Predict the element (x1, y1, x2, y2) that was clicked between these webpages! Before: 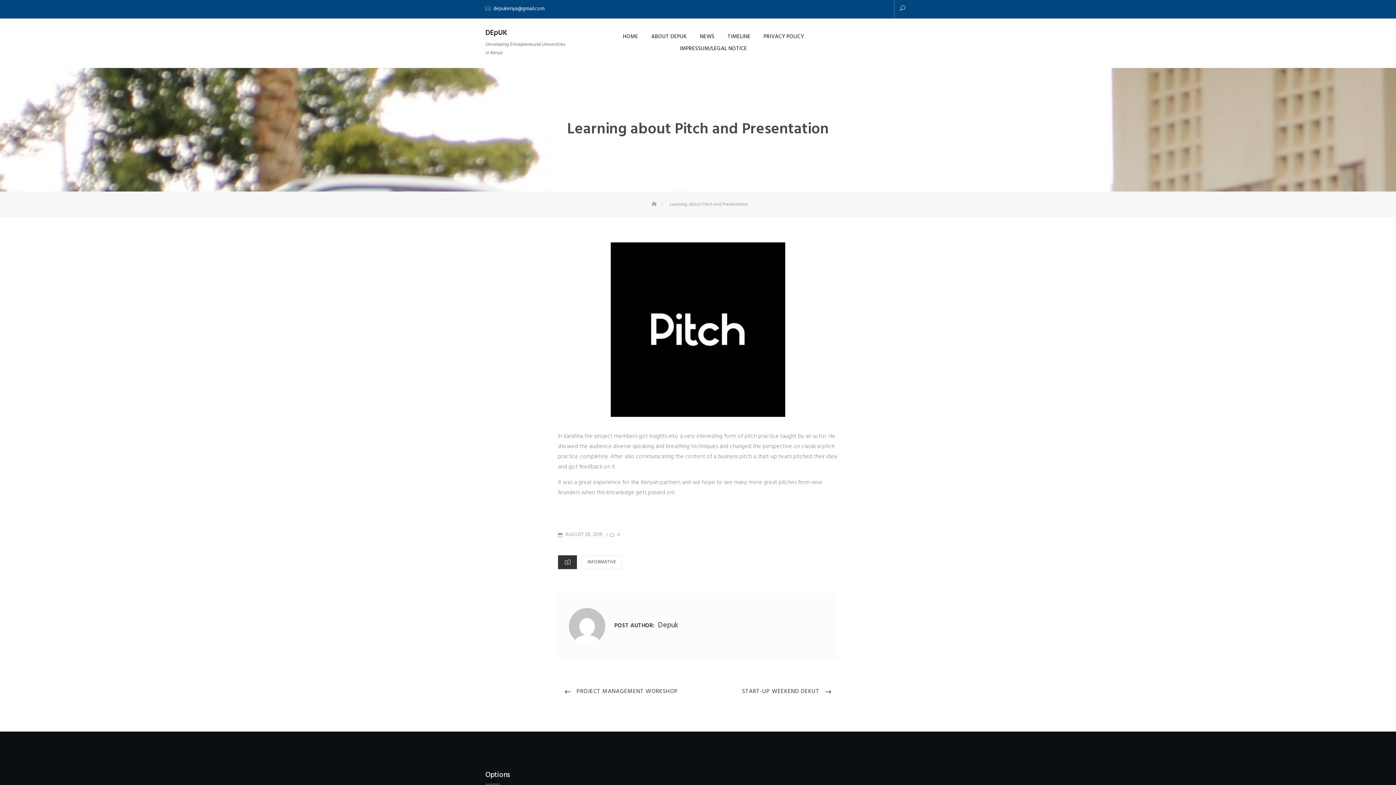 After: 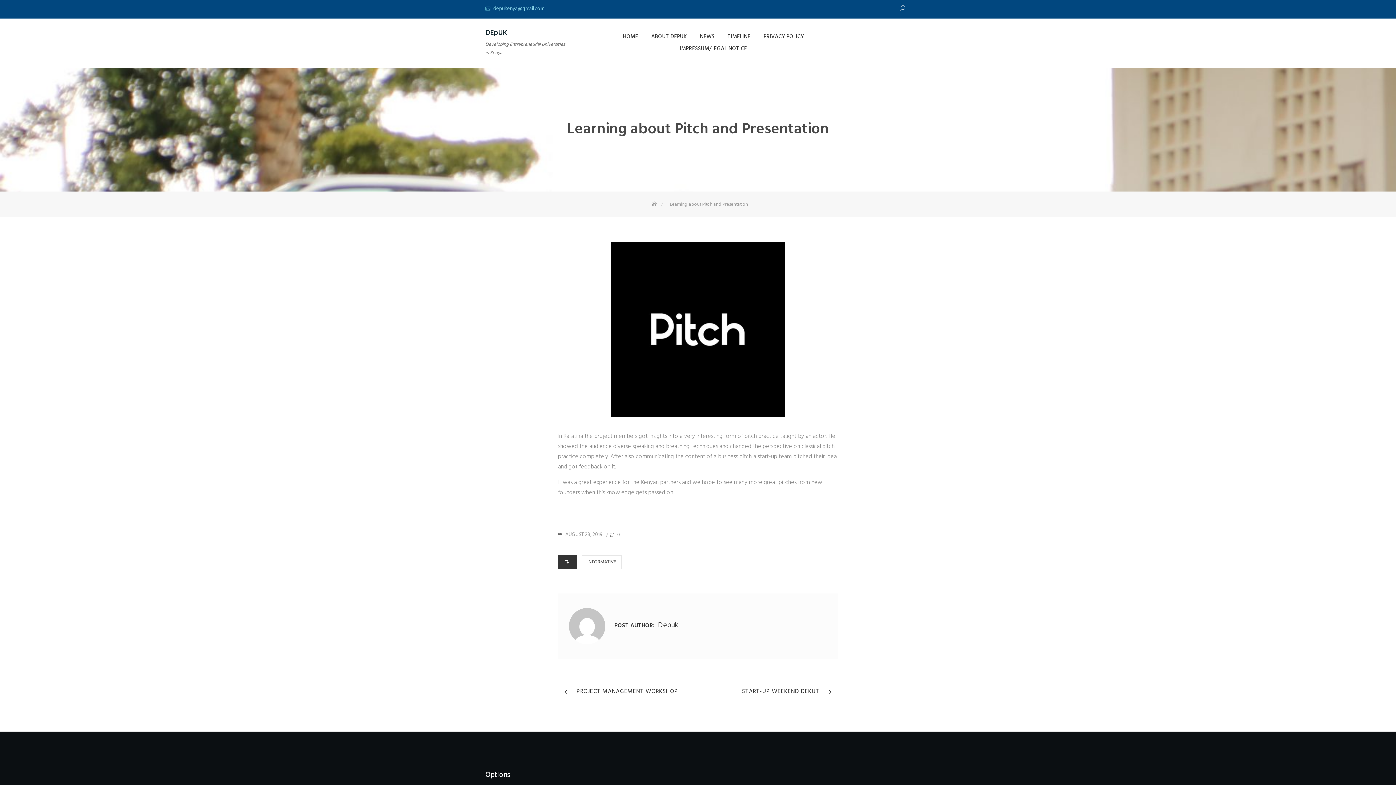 Action: bbox: (493, 4, 544, 13) label: depukenya@gmail.com